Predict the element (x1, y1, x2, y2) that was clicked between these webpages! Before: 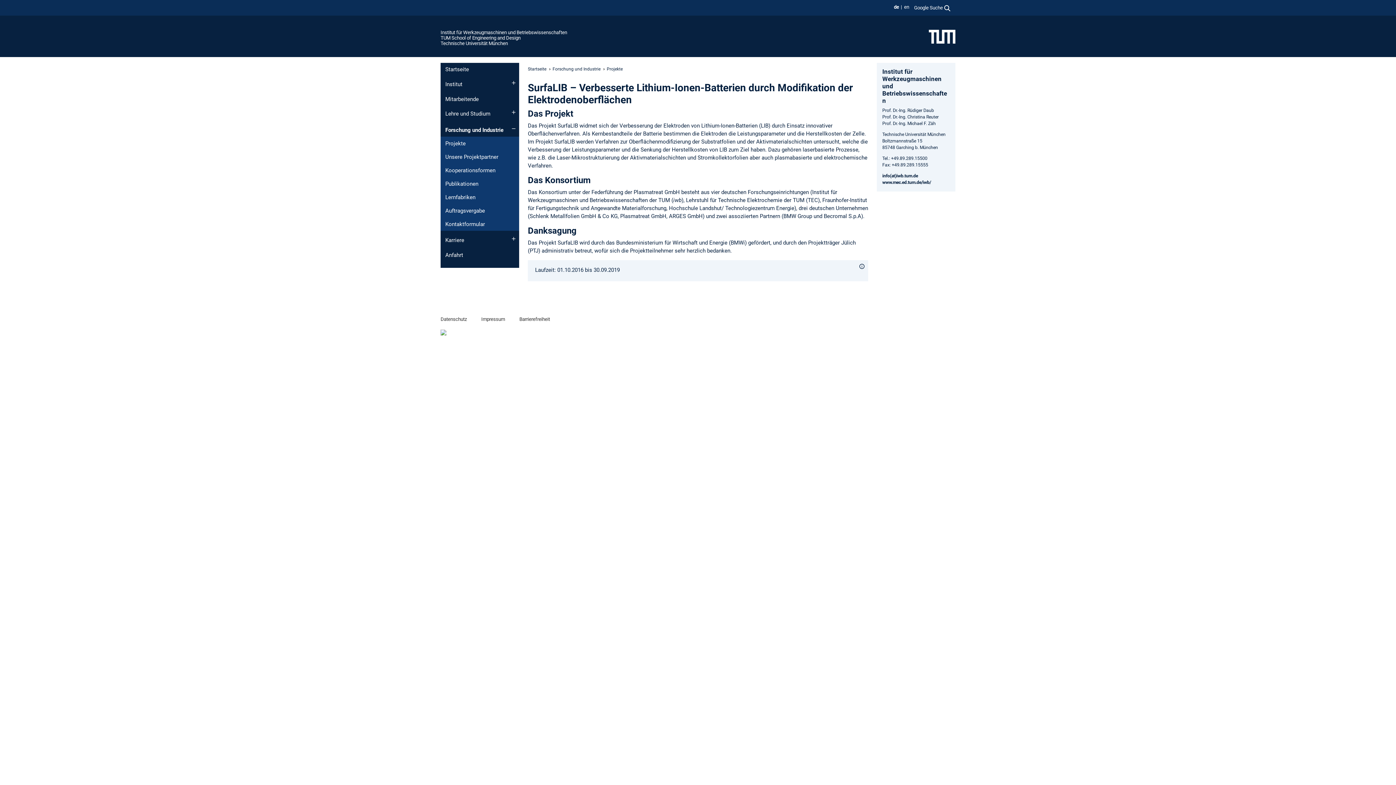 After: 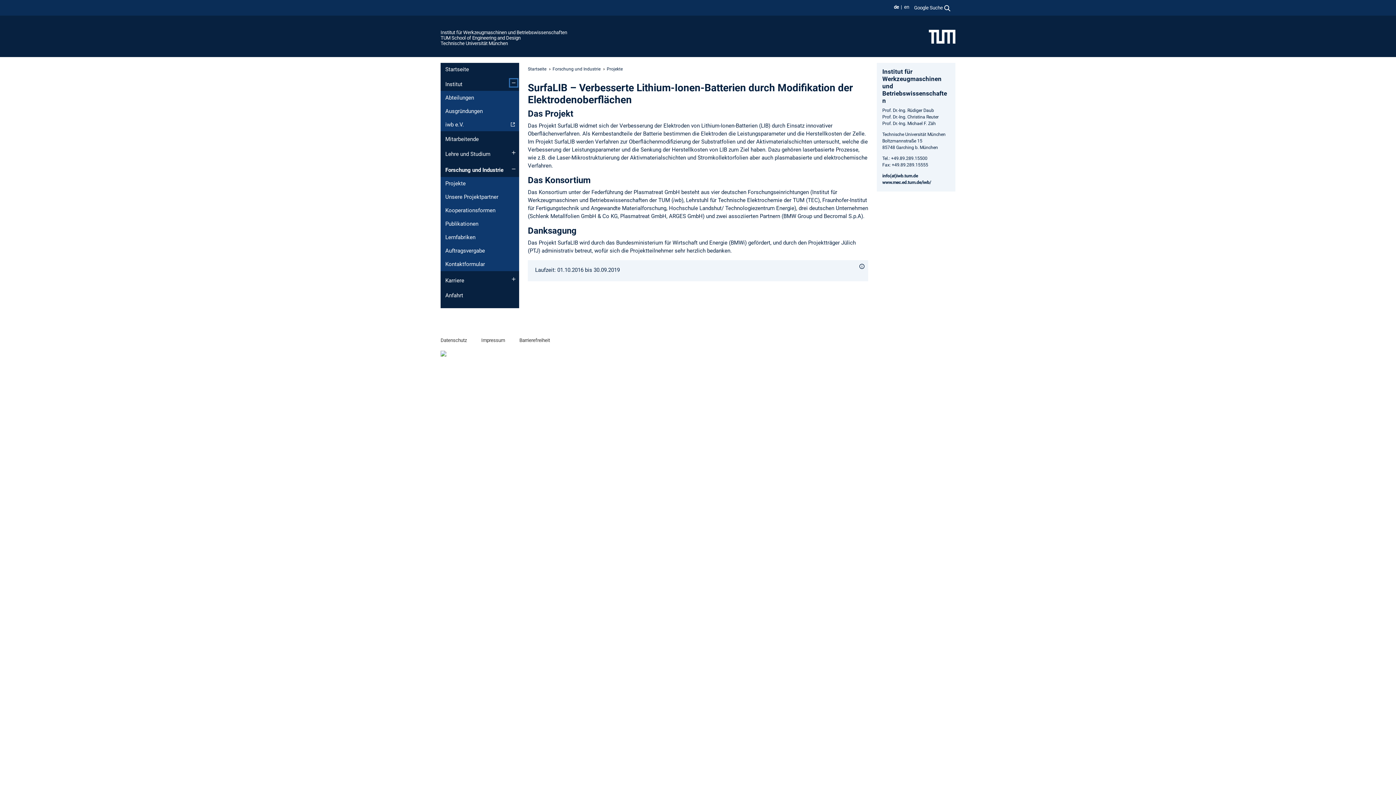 Action: bbox: (510, 79, 517, 86) label: Öffne das Untermenü von Institut